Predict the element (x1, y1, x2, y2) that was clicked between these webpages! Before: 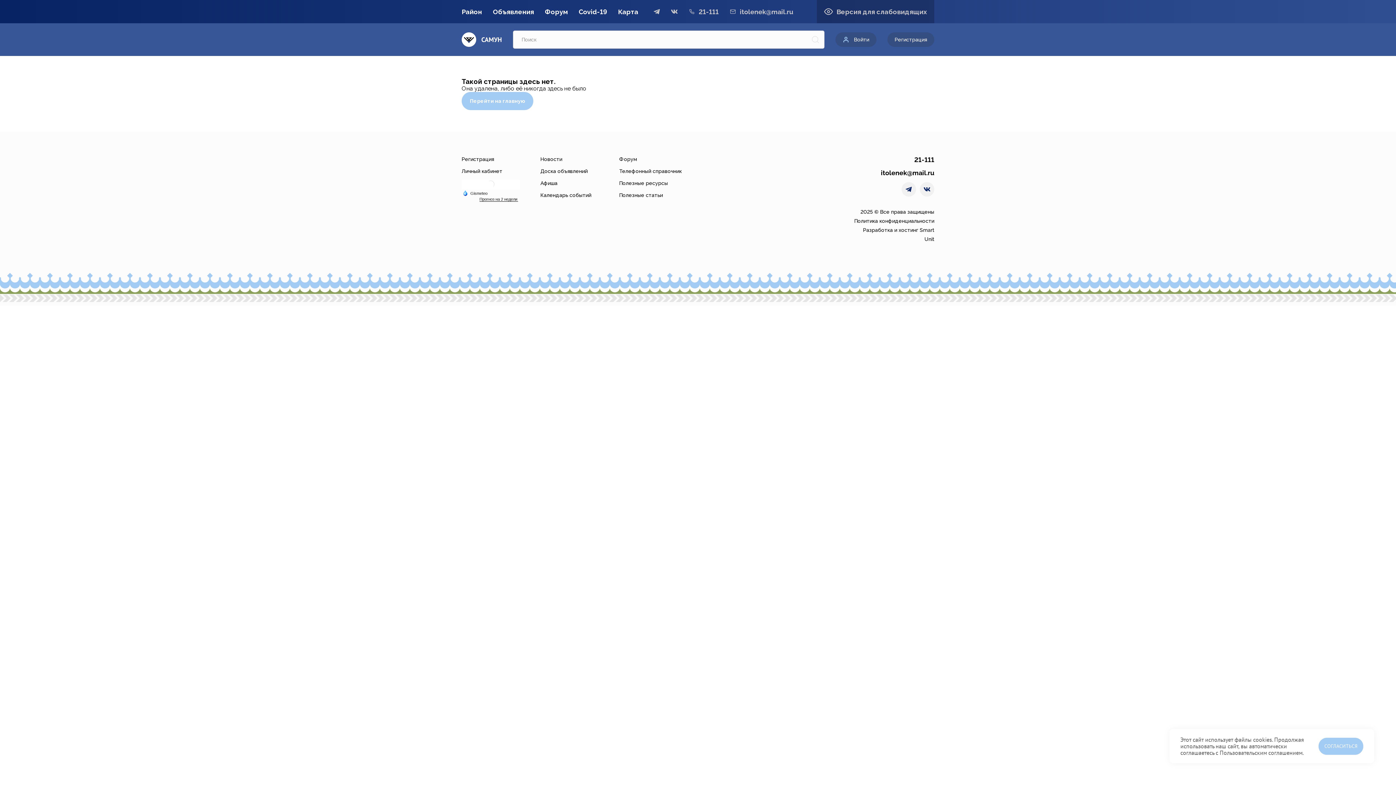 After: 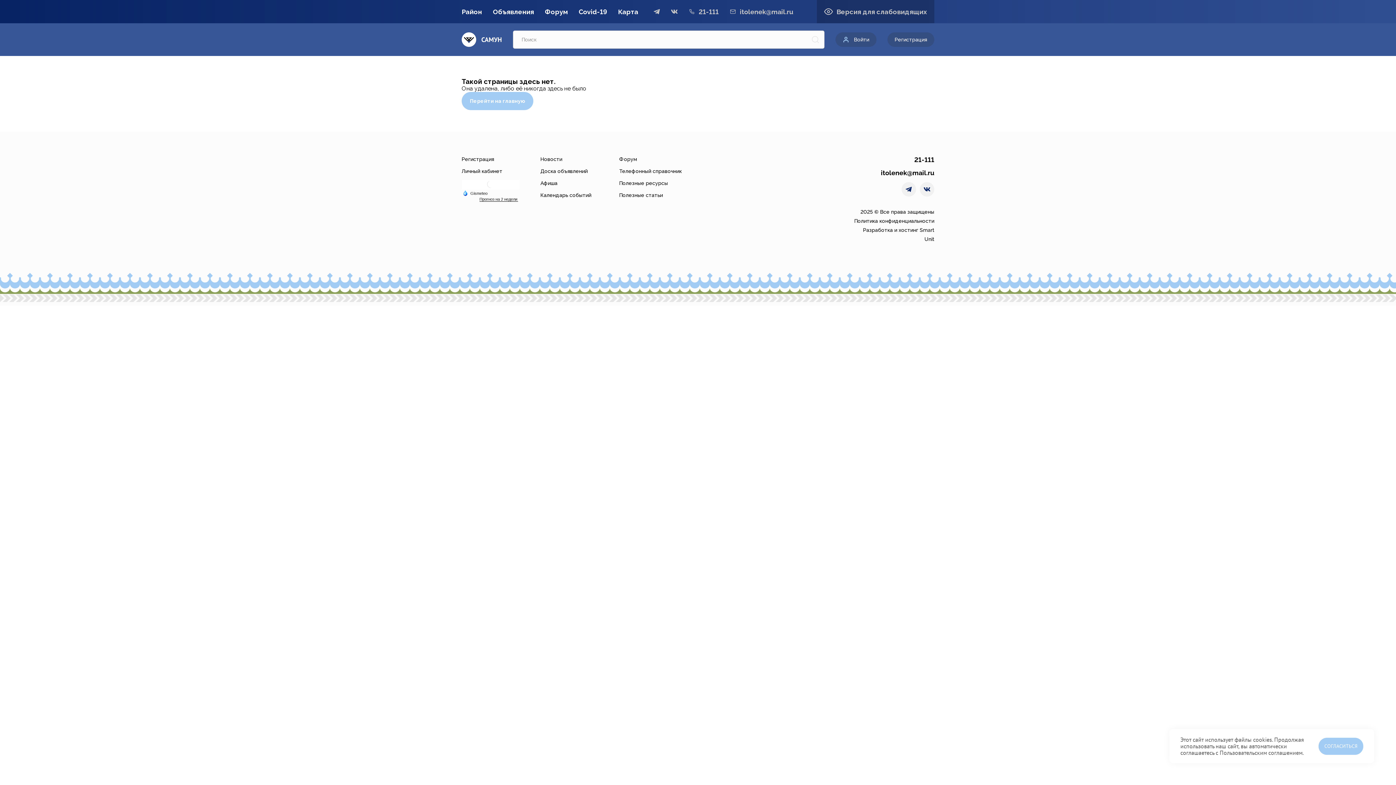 Action: label:   bbox: (463, 190, 486, 195)